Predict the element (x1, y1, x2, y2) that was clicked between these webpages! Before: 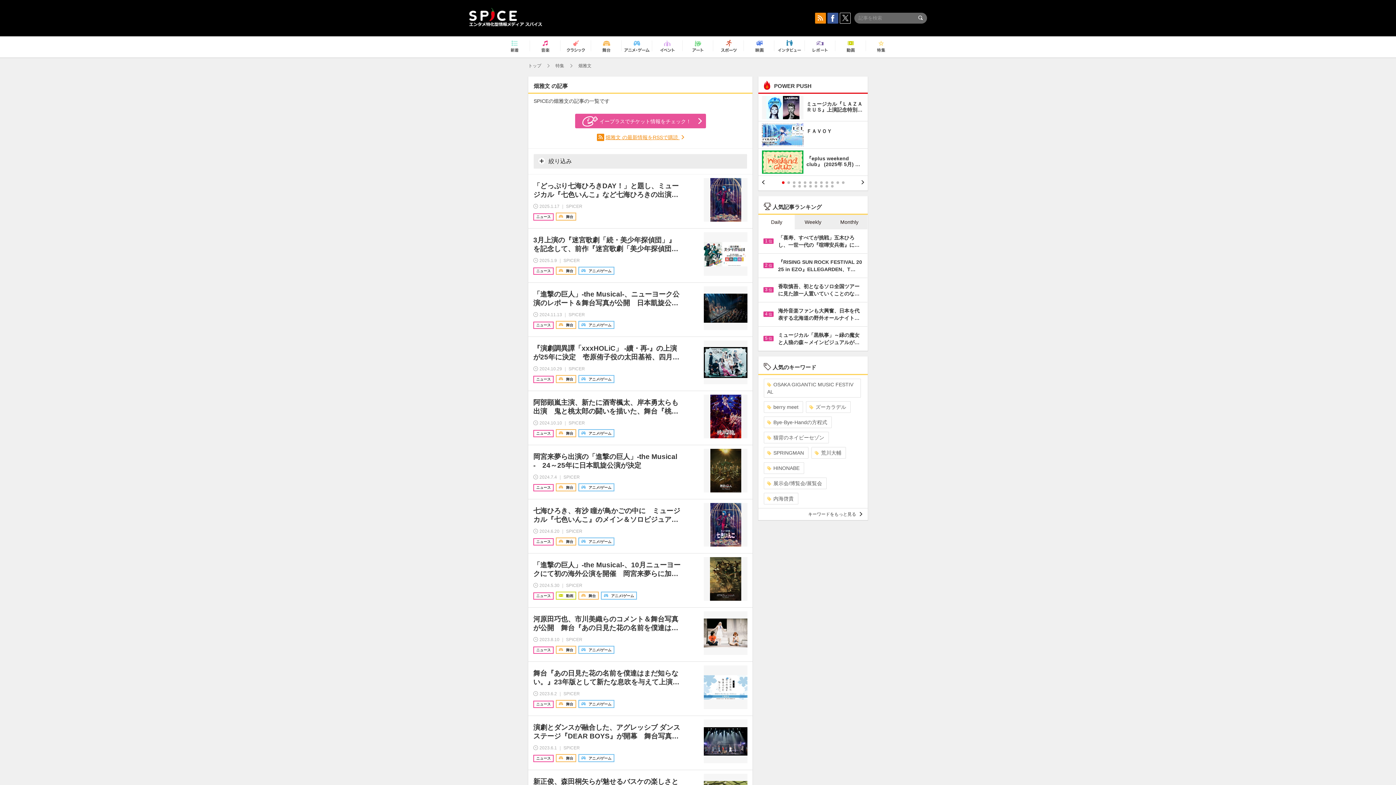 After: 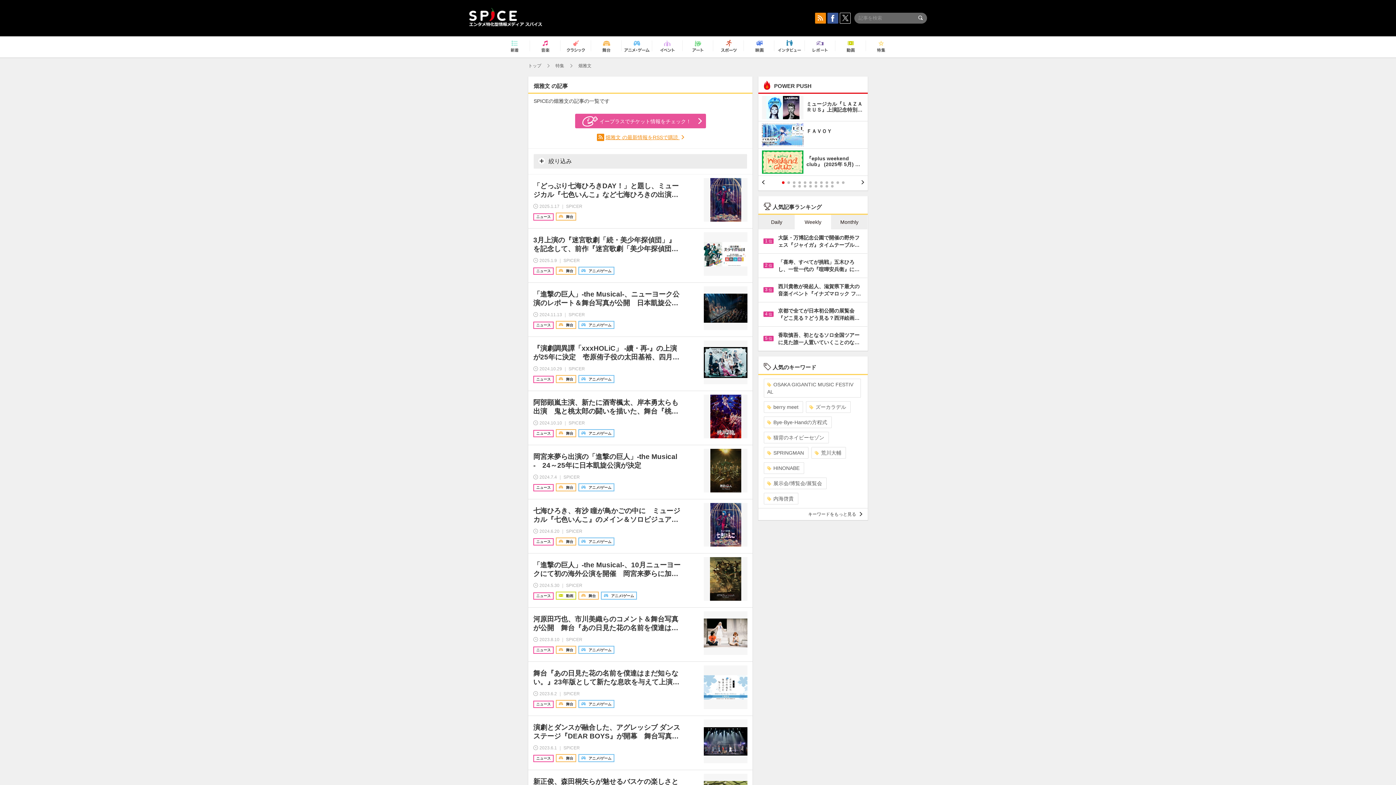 Action: label: Weekly bbox: (795, 214, 831, 229)